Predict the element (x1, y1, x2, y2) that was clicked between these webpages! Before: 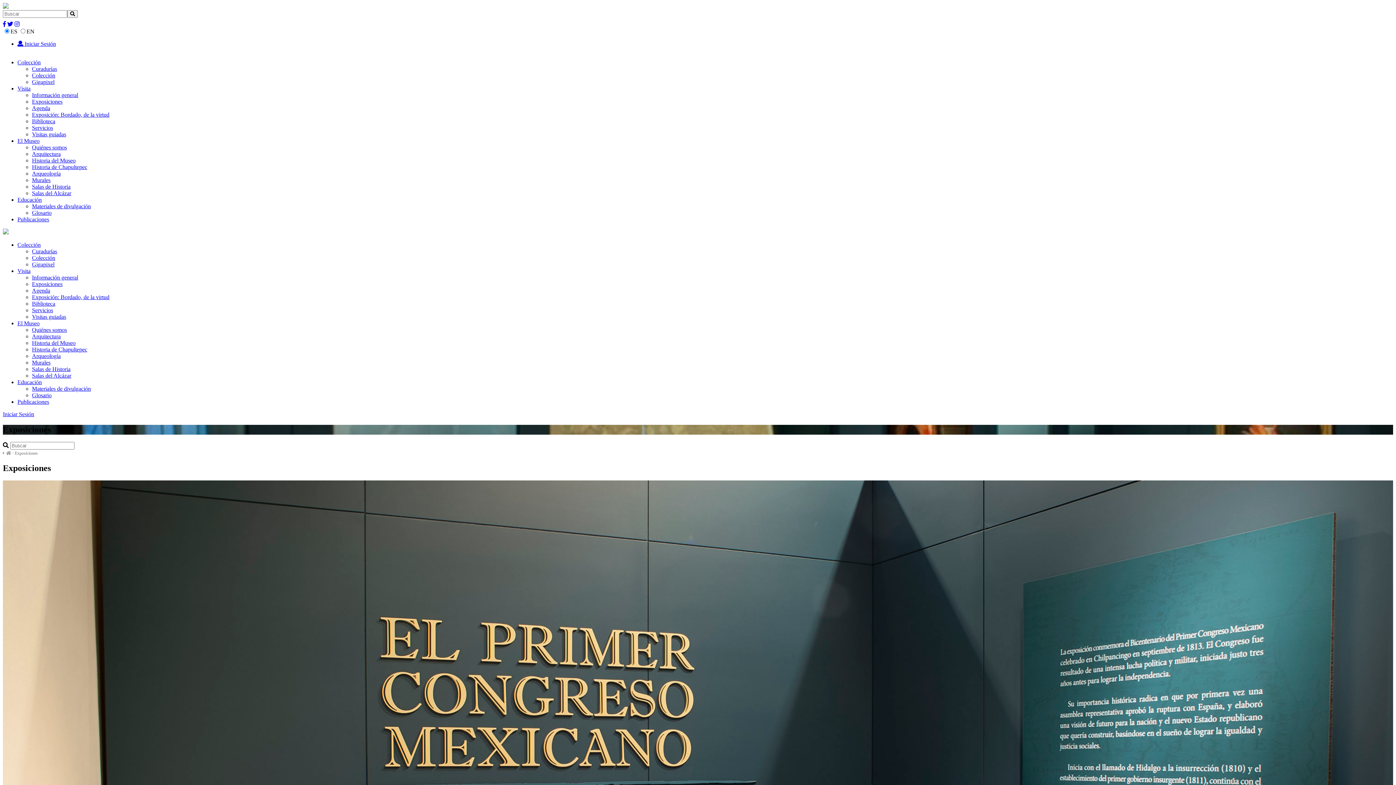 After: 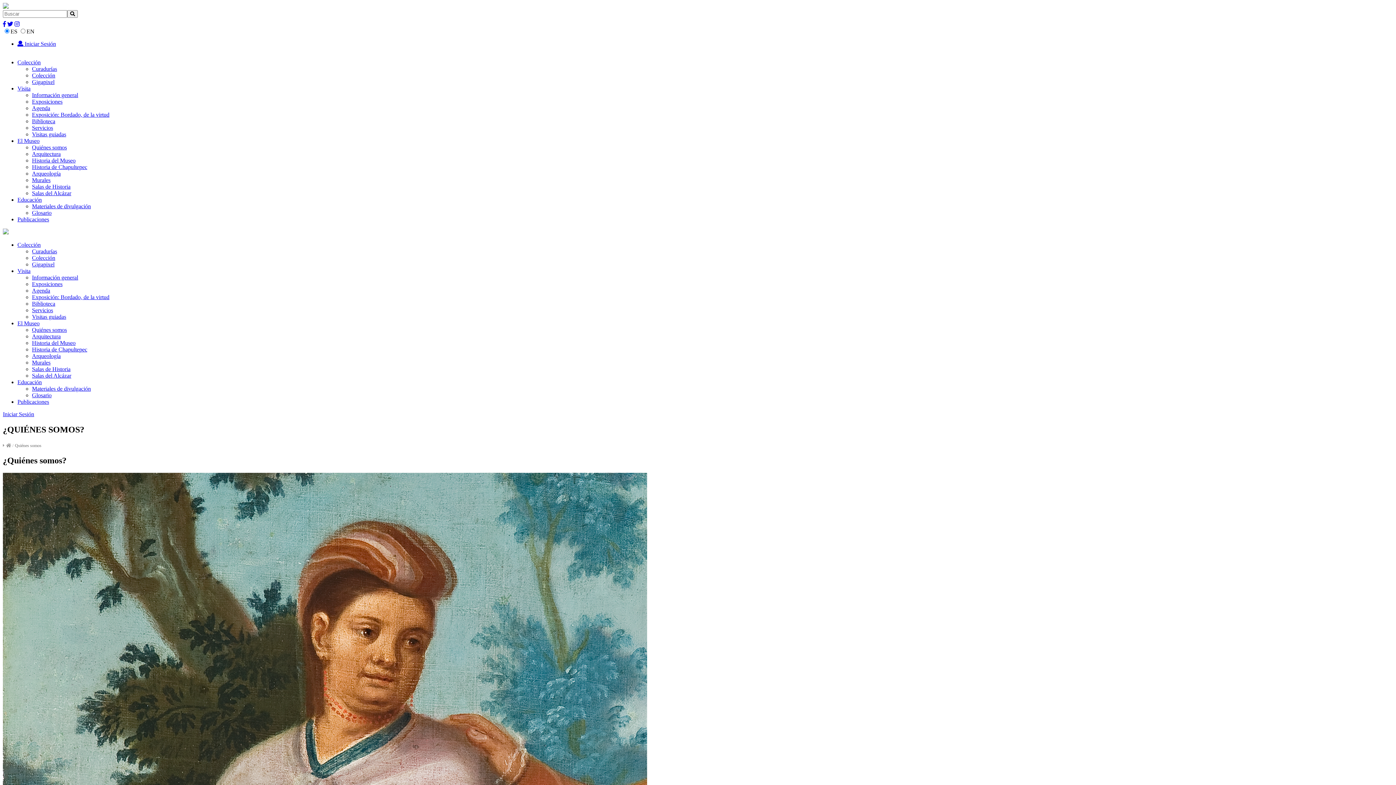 Action: bbox: (32, 144, 66, 150) label: Quiénes somos